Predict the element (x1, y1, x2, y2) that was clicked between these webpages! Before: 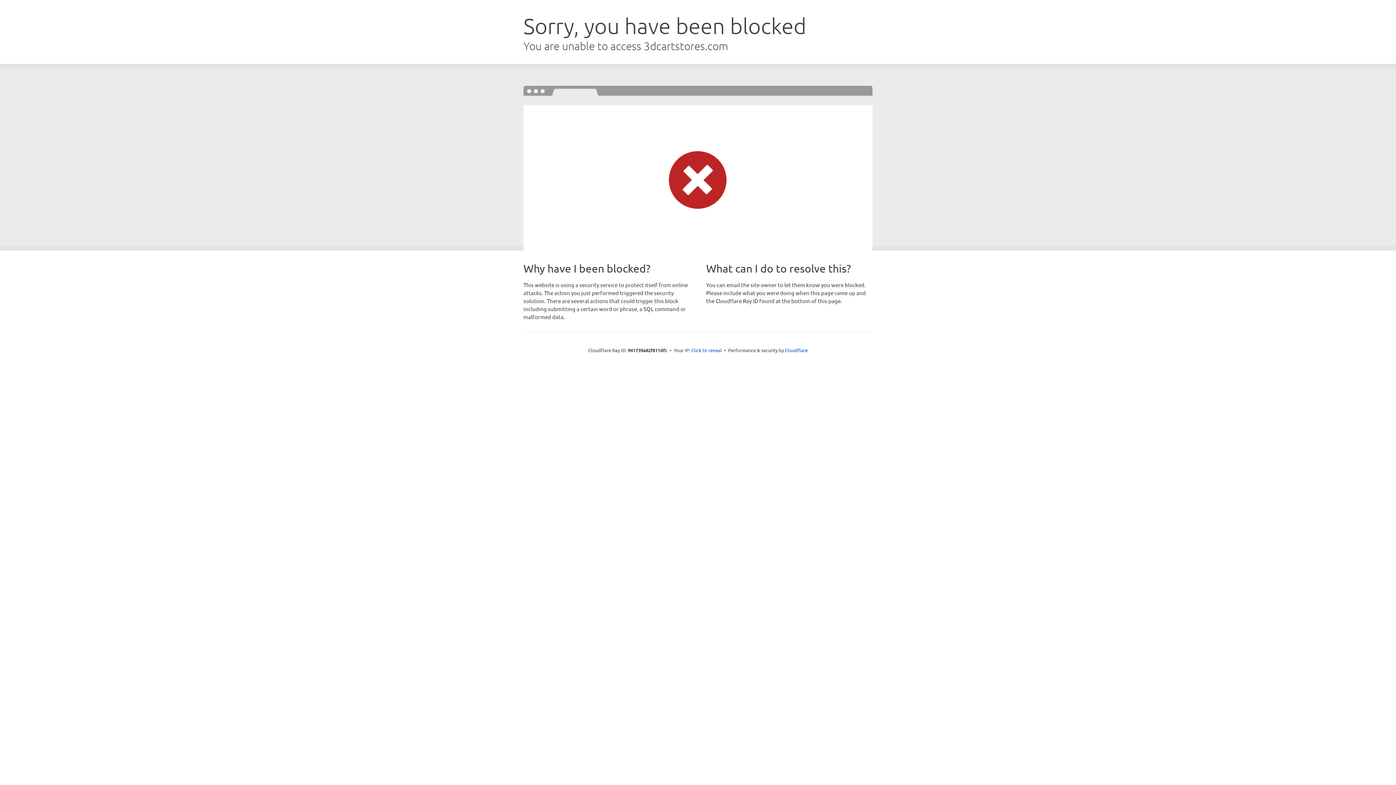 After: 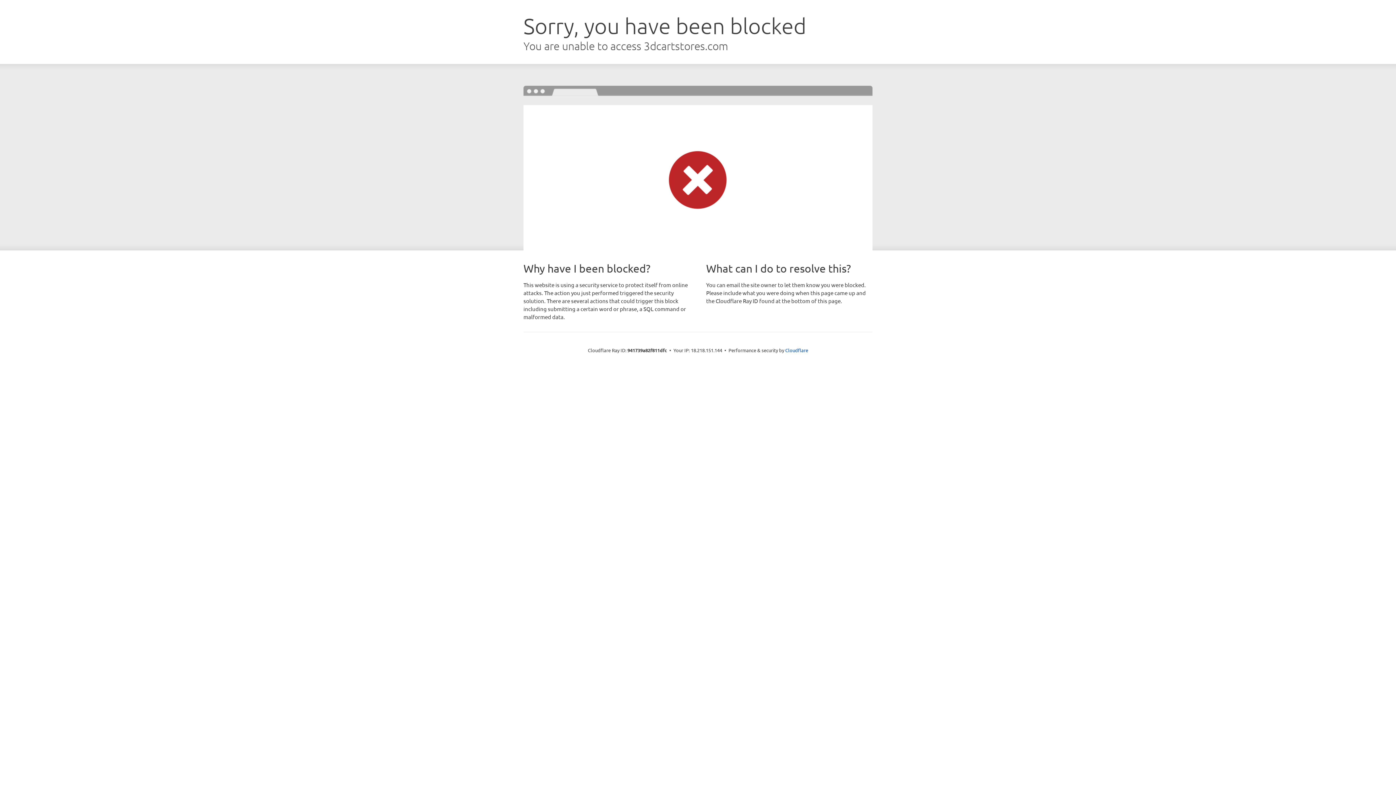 Action: label: Click to reveal bbox: (691, 346, 722, 353)